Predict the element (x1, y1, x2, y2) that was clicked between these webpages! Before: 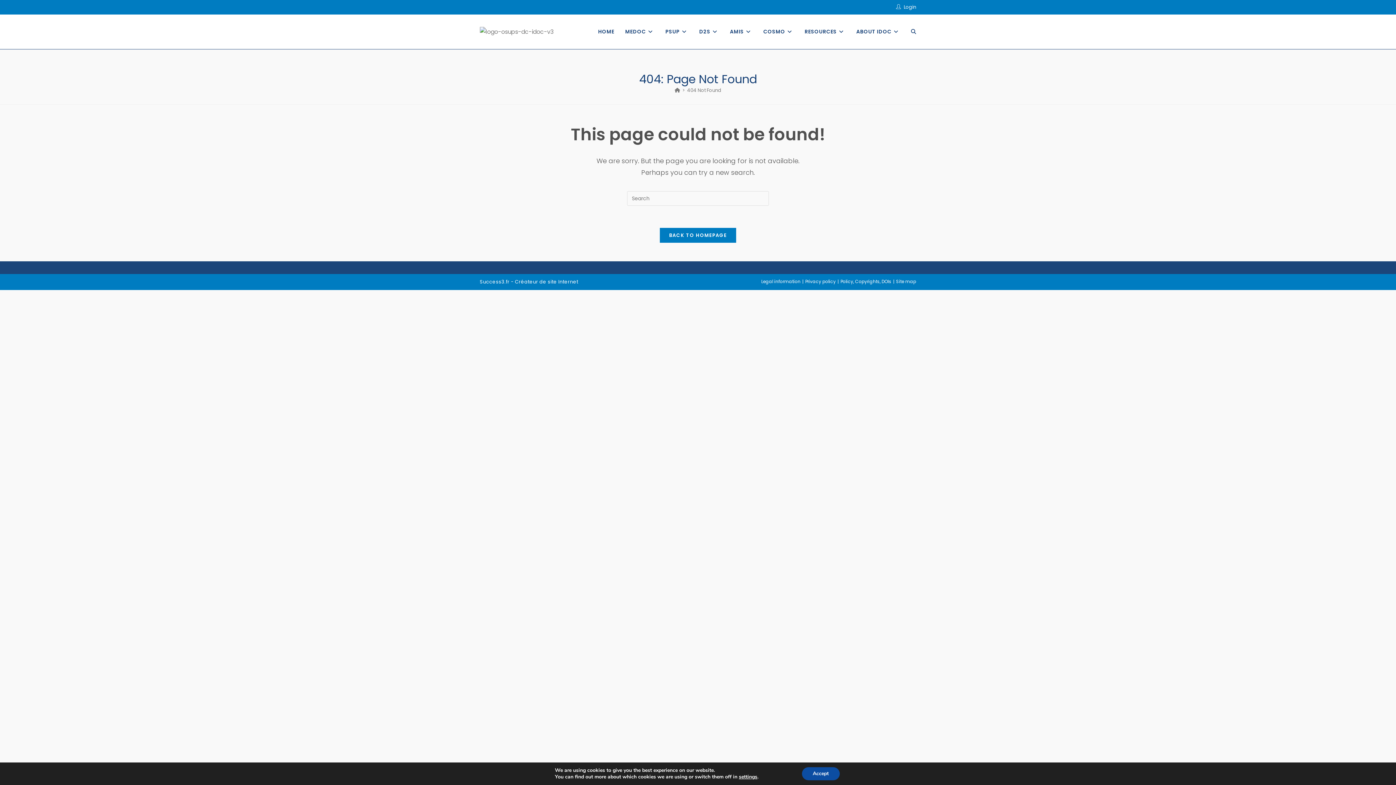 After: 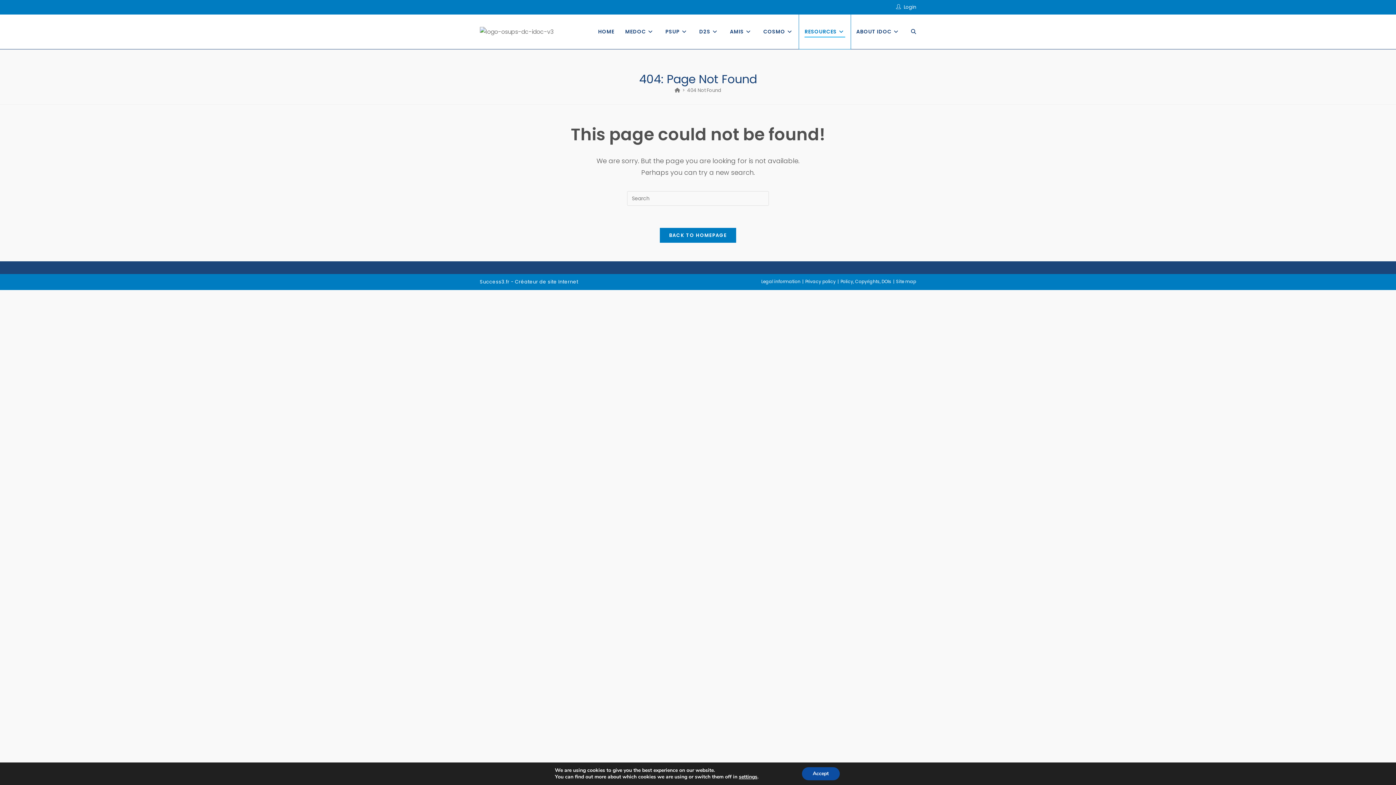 Action: label: RESOURCES bbox: (799, 14, 851, 49)